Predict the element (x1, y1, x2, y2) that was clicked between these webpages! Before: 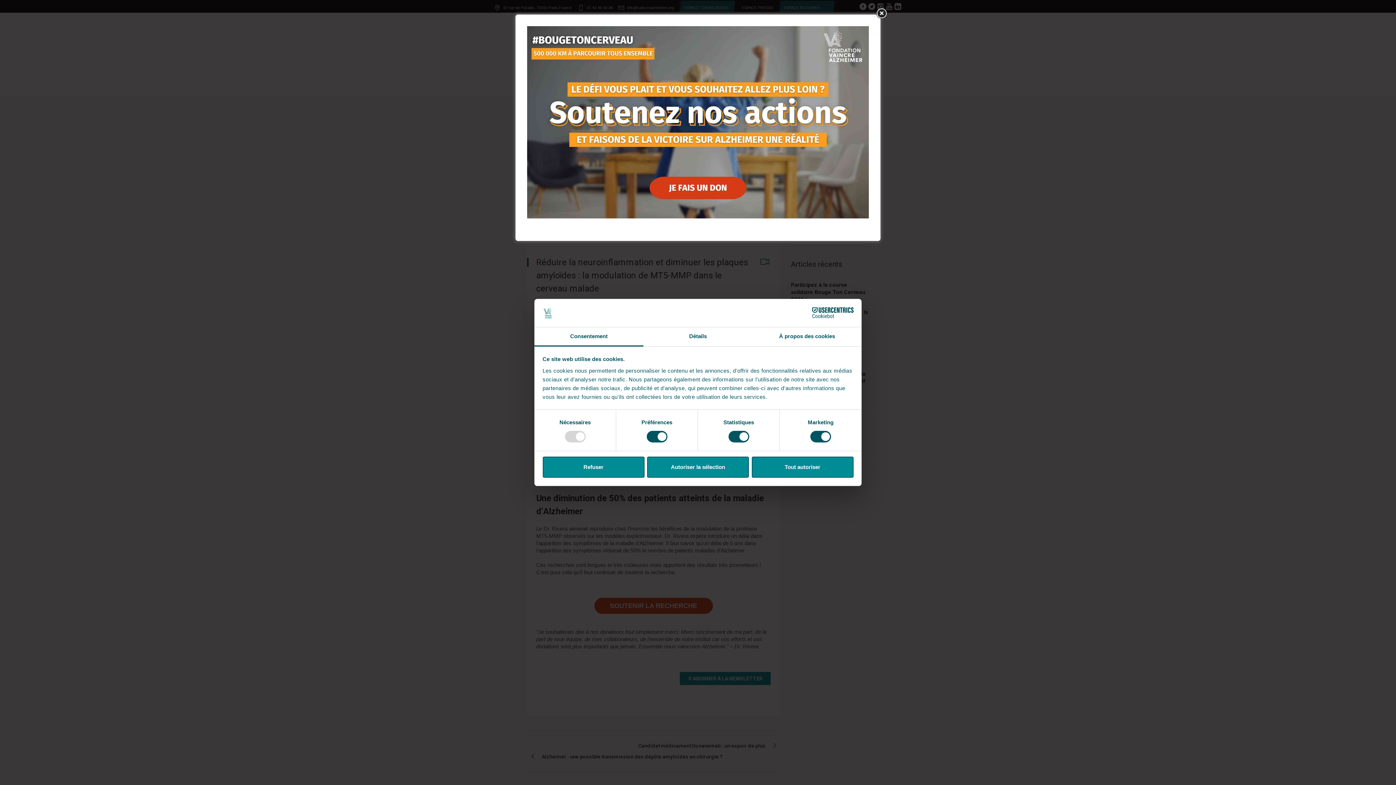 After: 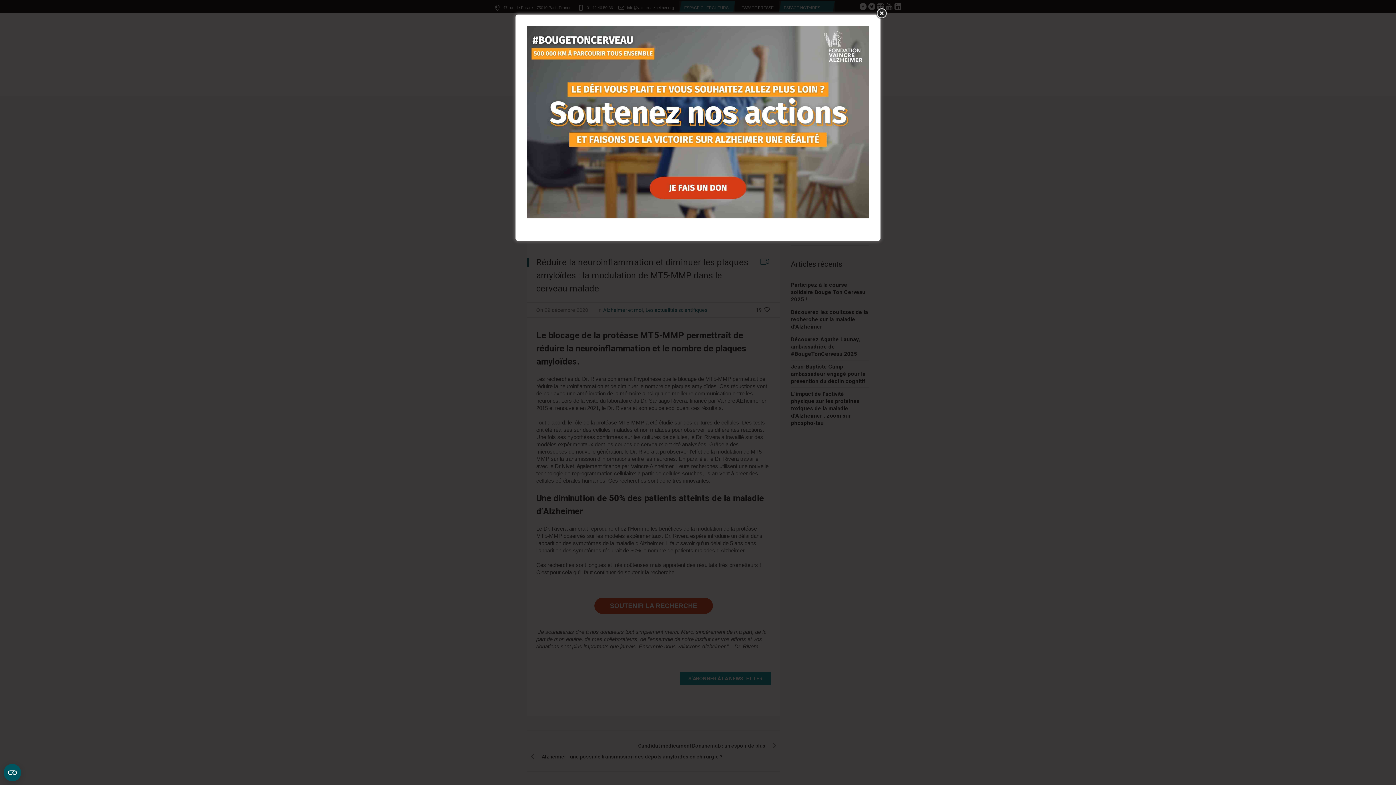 Action: bbox: (542, 456, 644, 477) label: Refuser